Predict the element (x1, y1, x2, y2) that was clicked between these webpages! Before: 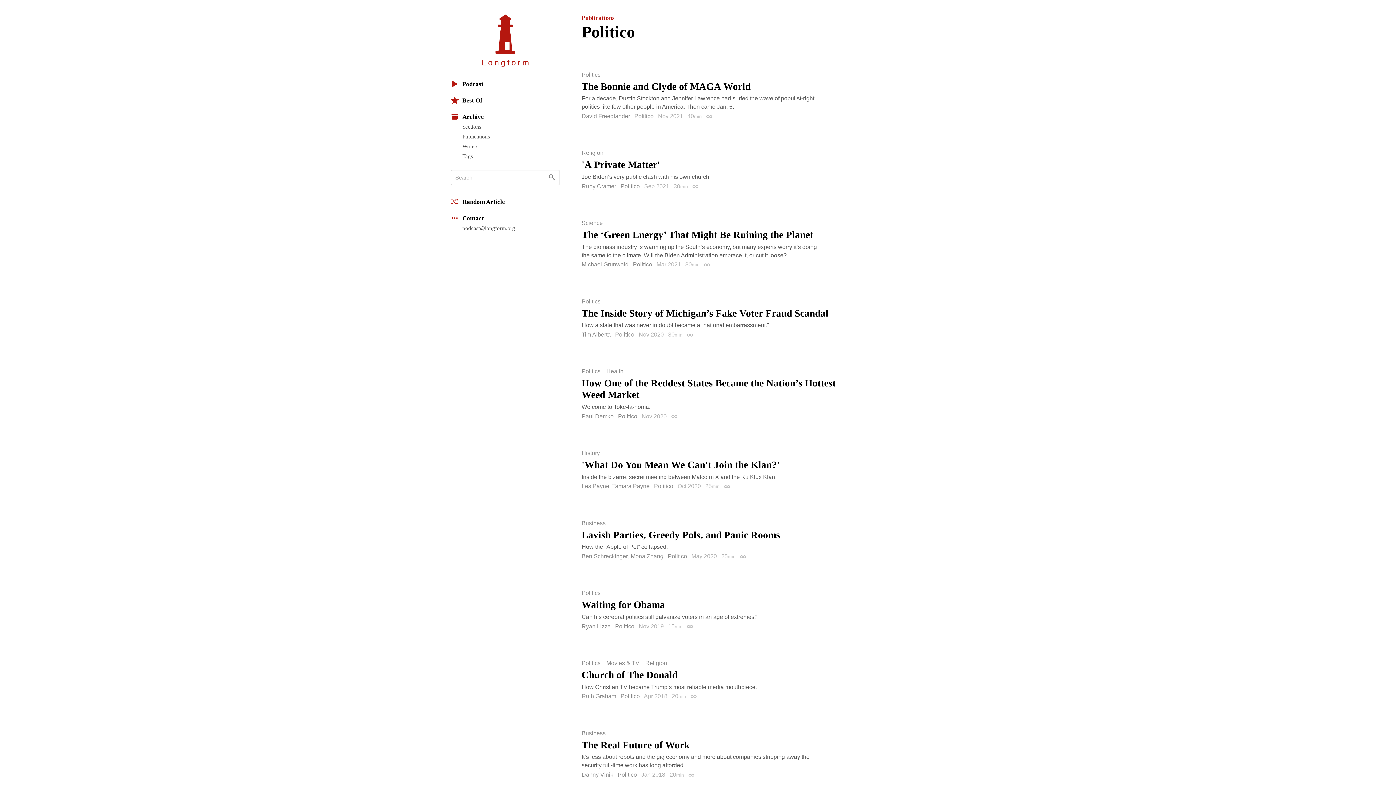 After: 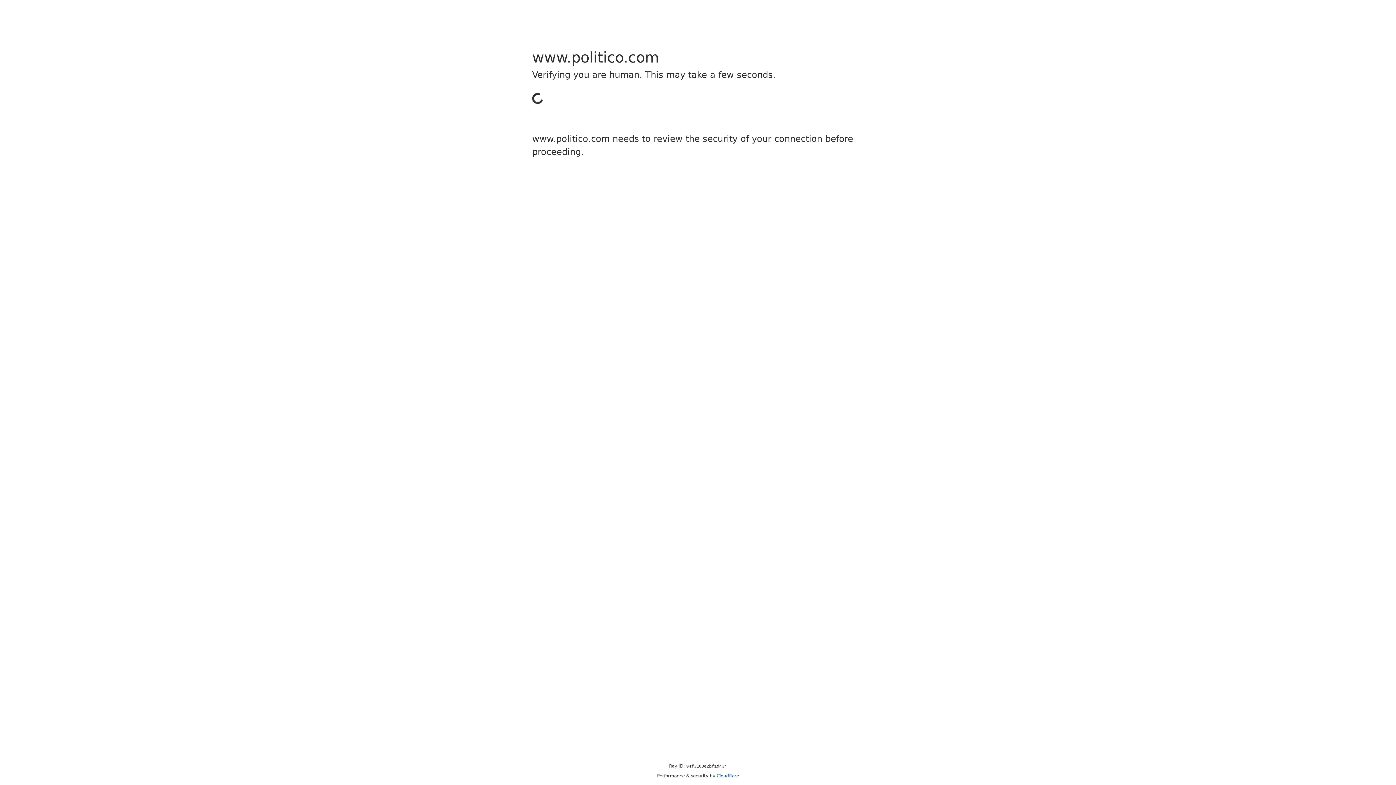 Action: bbox: (581, 229, 837, 240) label: The ‘Green Energy’ That Might Be Ruining the Planet